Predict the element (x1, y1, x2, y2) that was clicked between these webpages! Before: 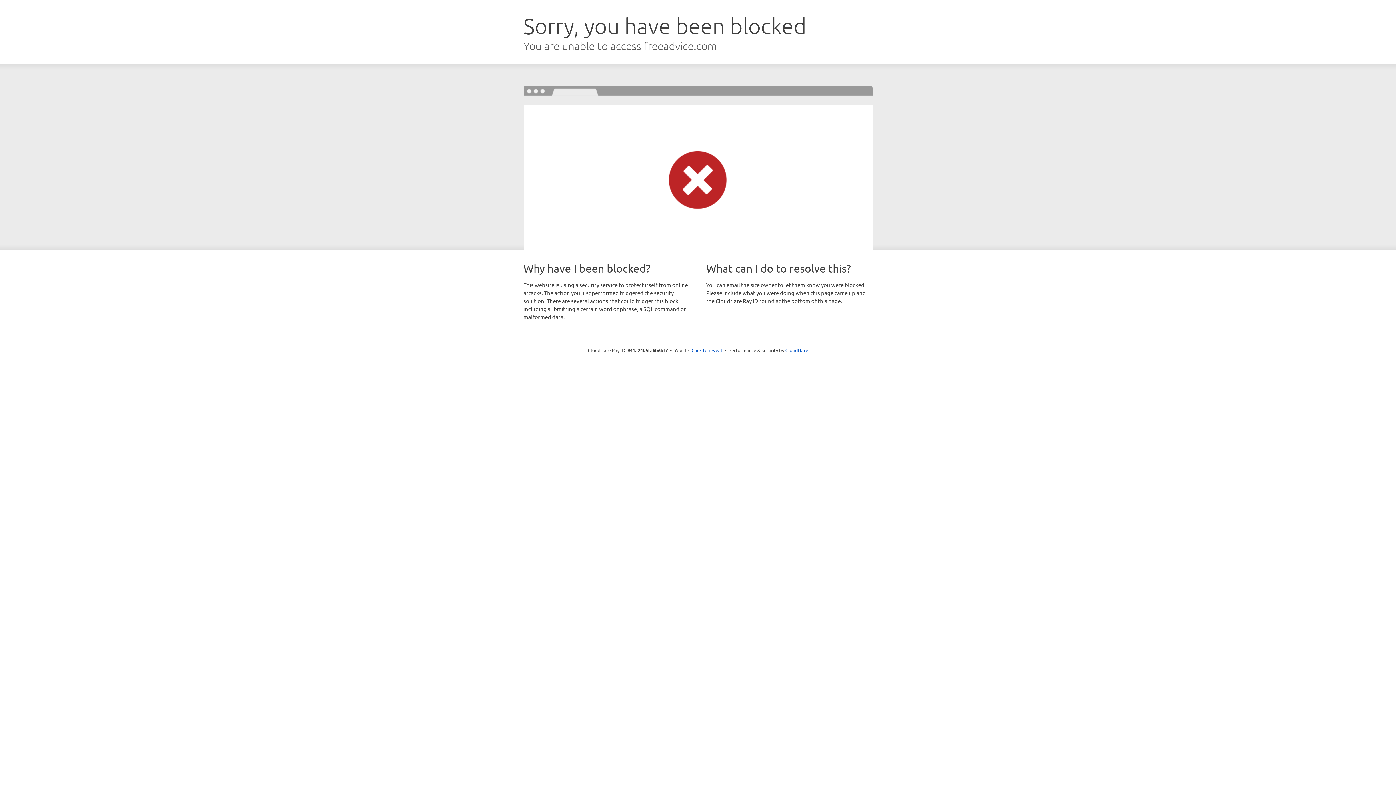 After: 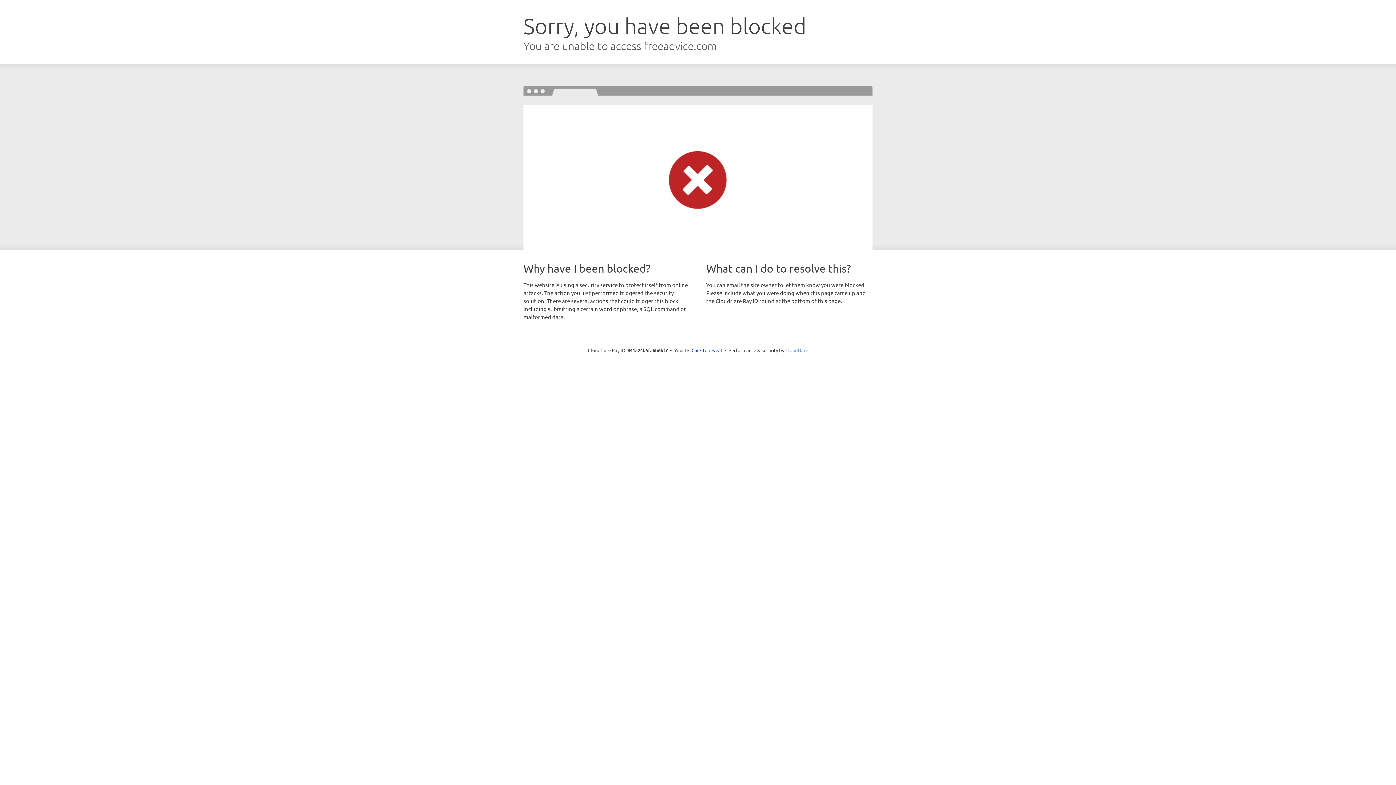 Action: label: Cloudflare bbox: (785, 347, 808, 353)